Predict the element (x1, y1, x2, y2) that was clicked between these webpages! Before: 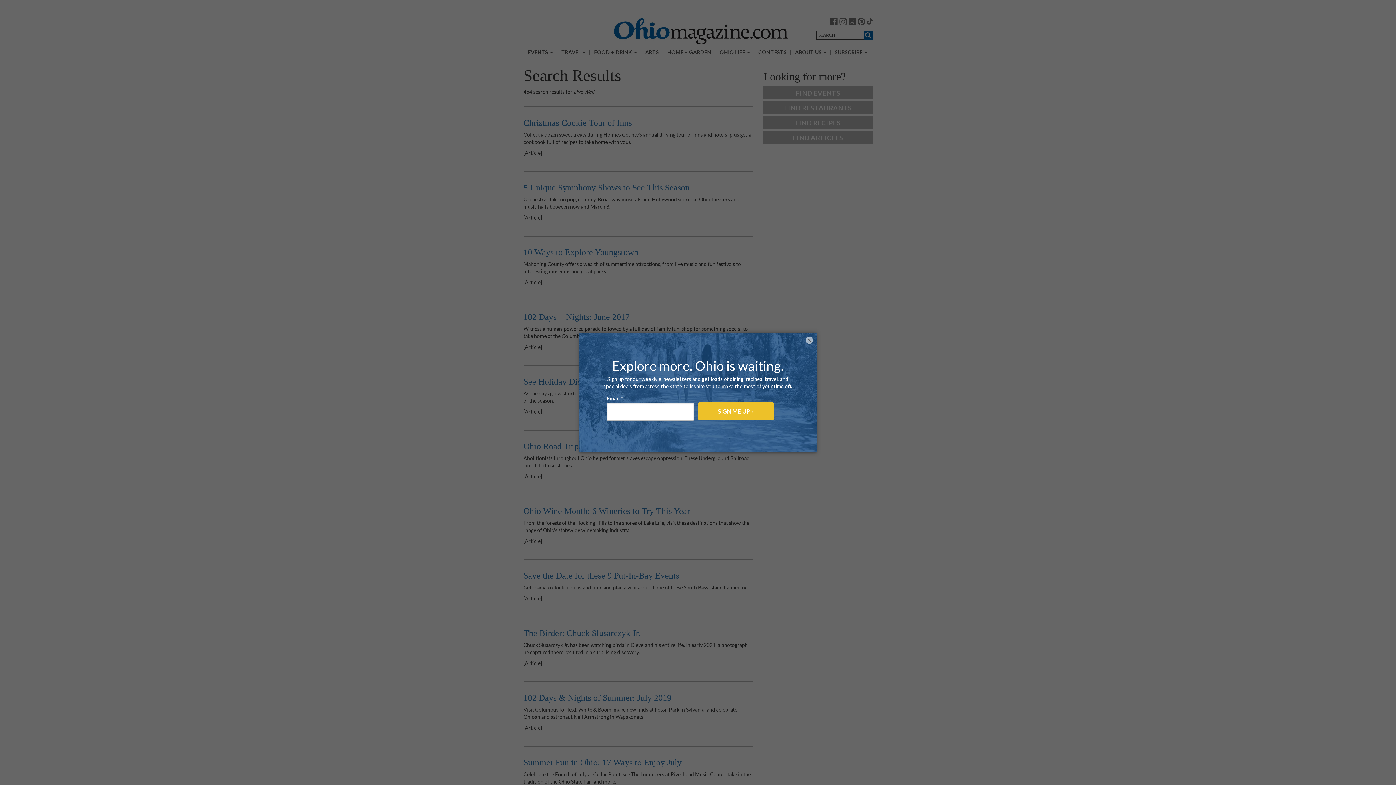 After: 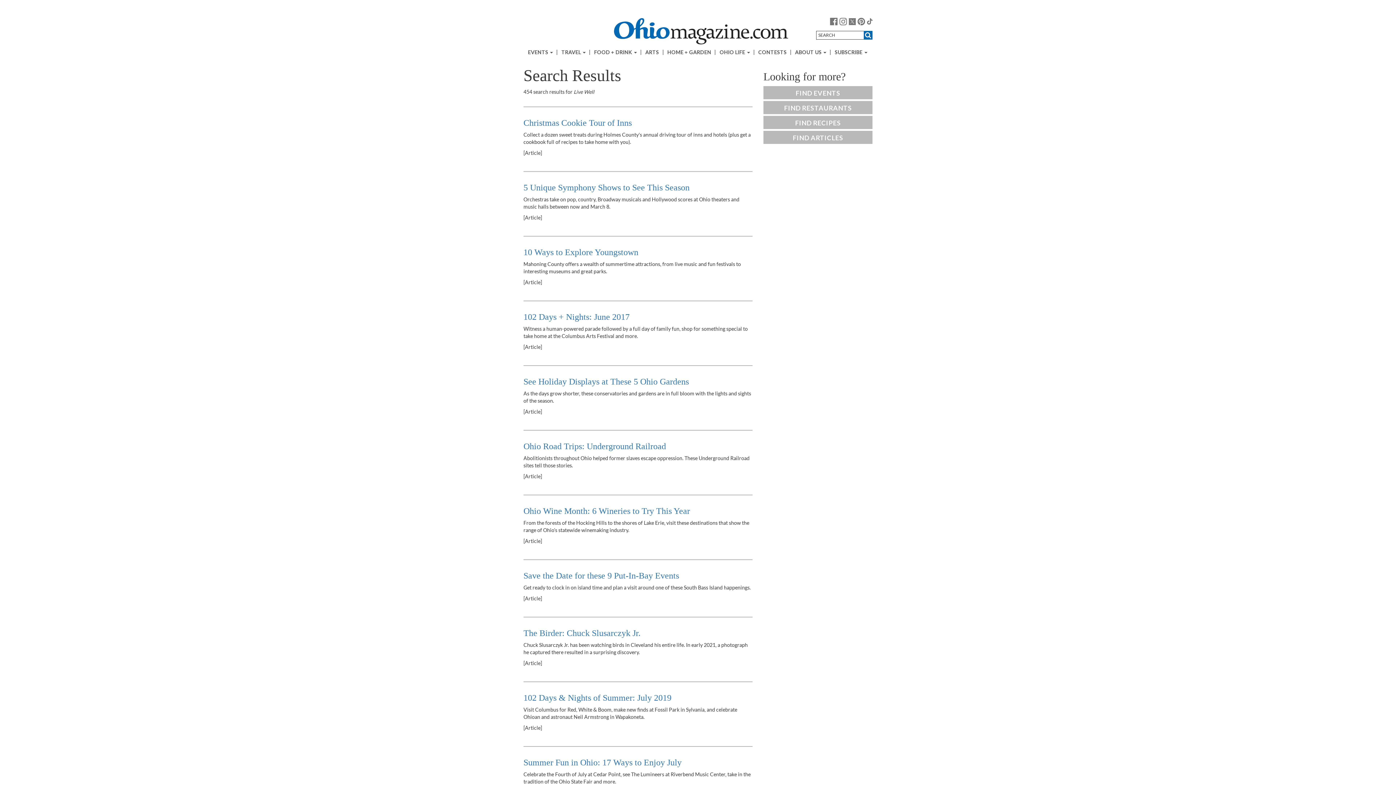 Action: bbox: (805, 336, 813, 343) label: ×